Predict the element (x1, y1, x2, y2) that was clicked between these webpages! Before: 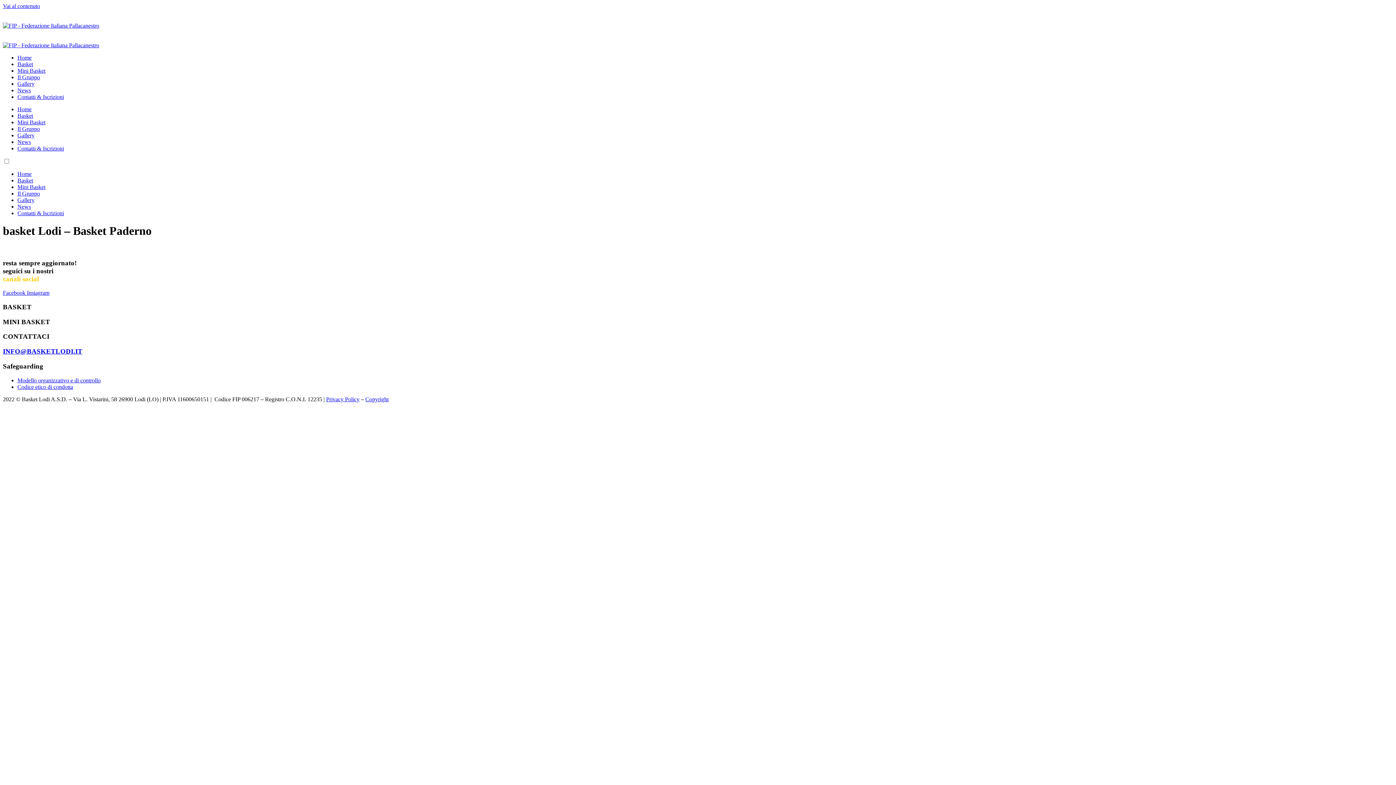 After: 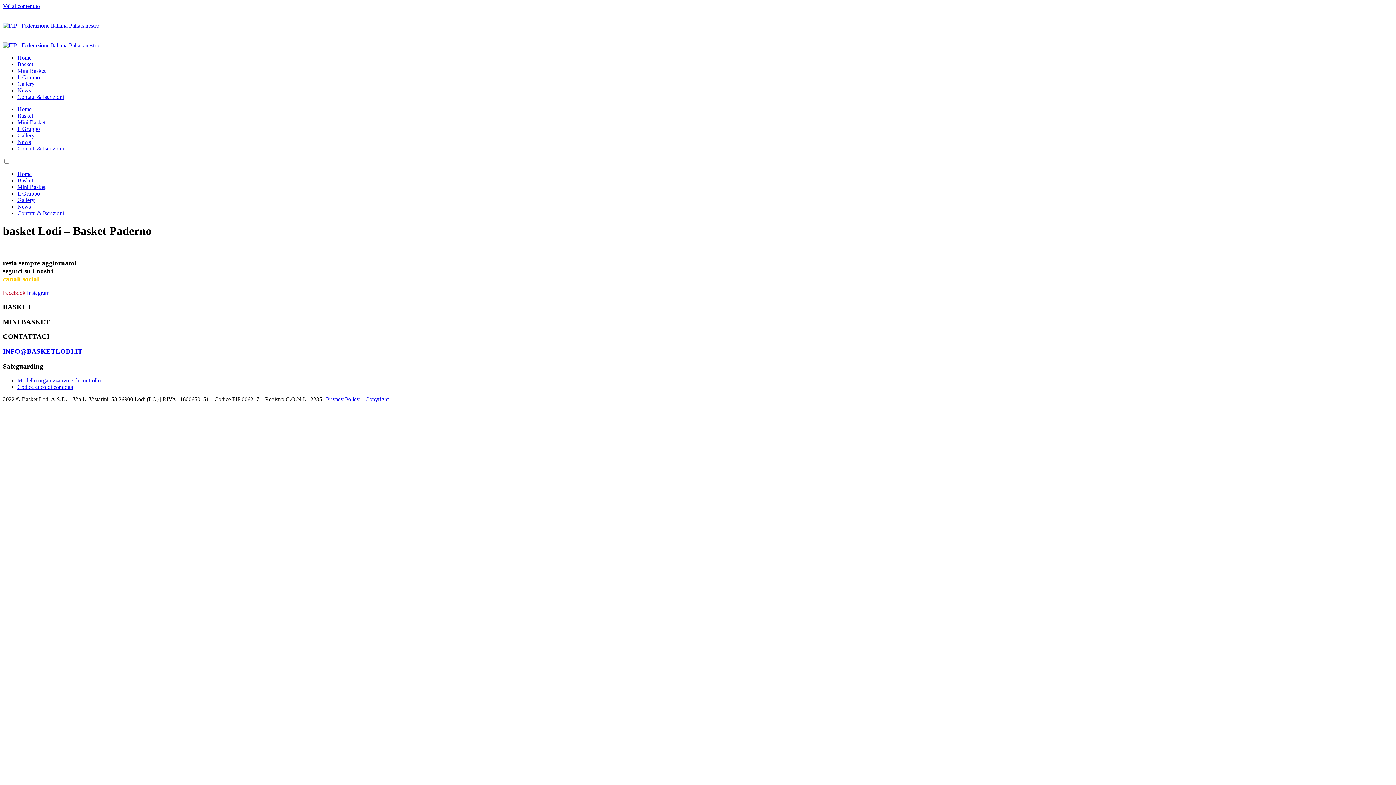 Action: bbox: (2, 289, 26, 296) label: Facebook 